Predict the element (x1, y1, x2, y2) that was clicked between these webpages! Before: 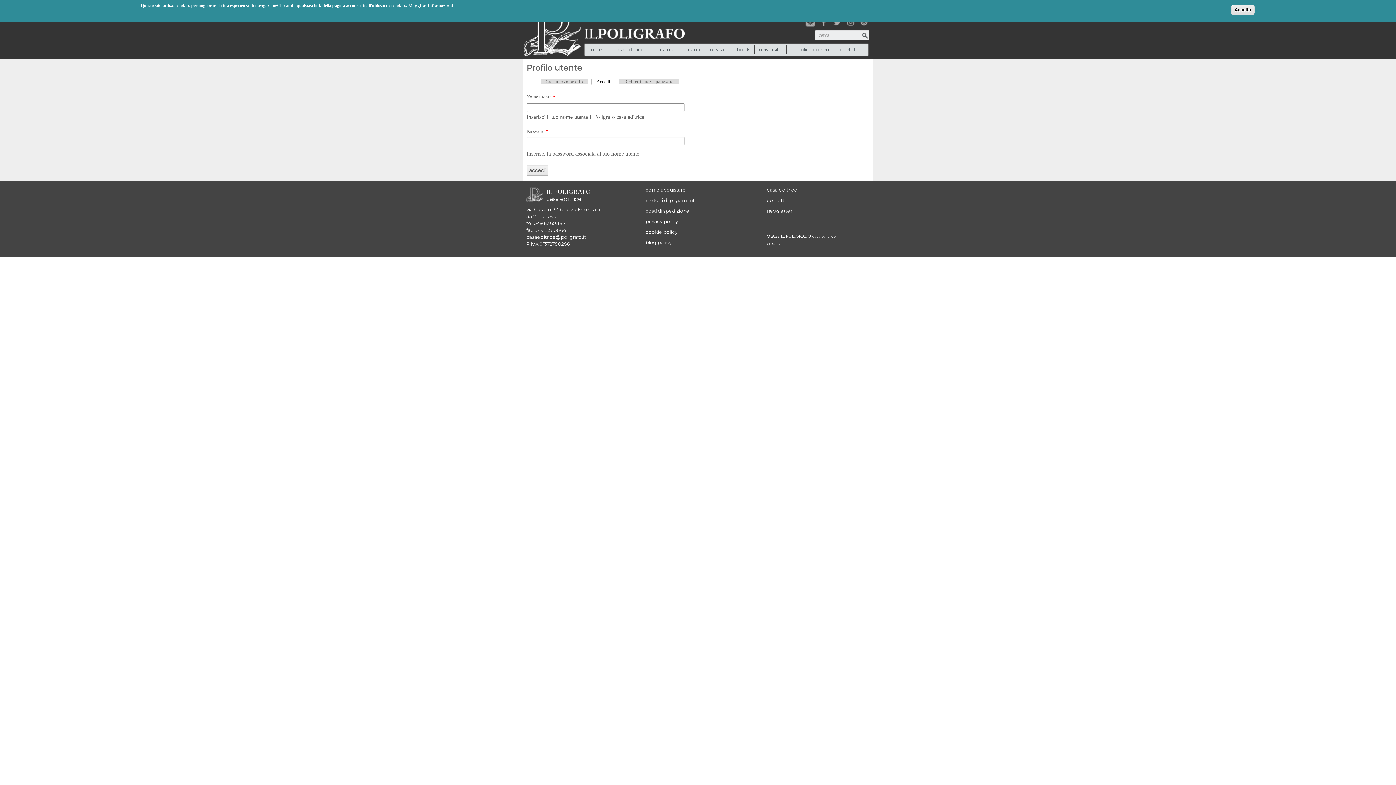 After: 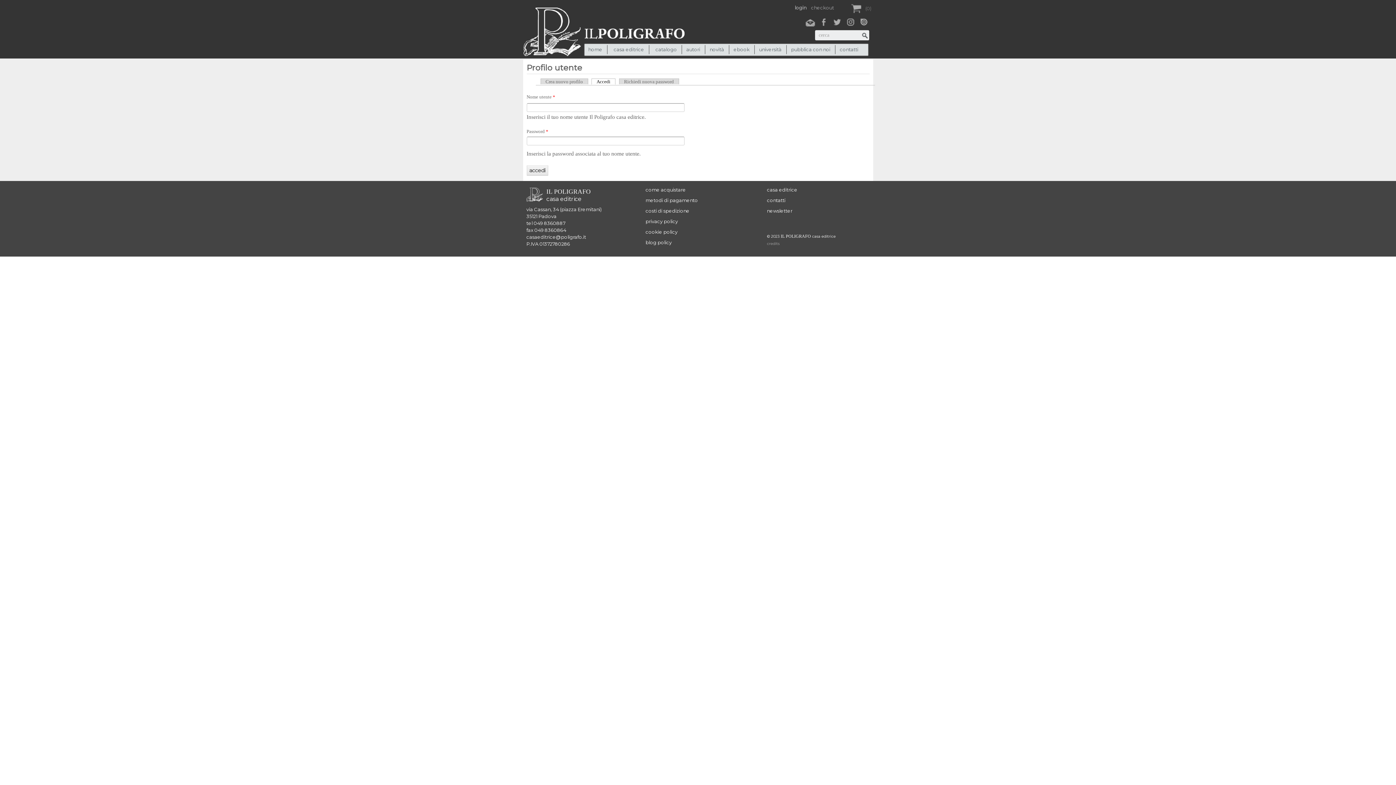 Action: label: credits bbox: (767, 241, 779, 246)